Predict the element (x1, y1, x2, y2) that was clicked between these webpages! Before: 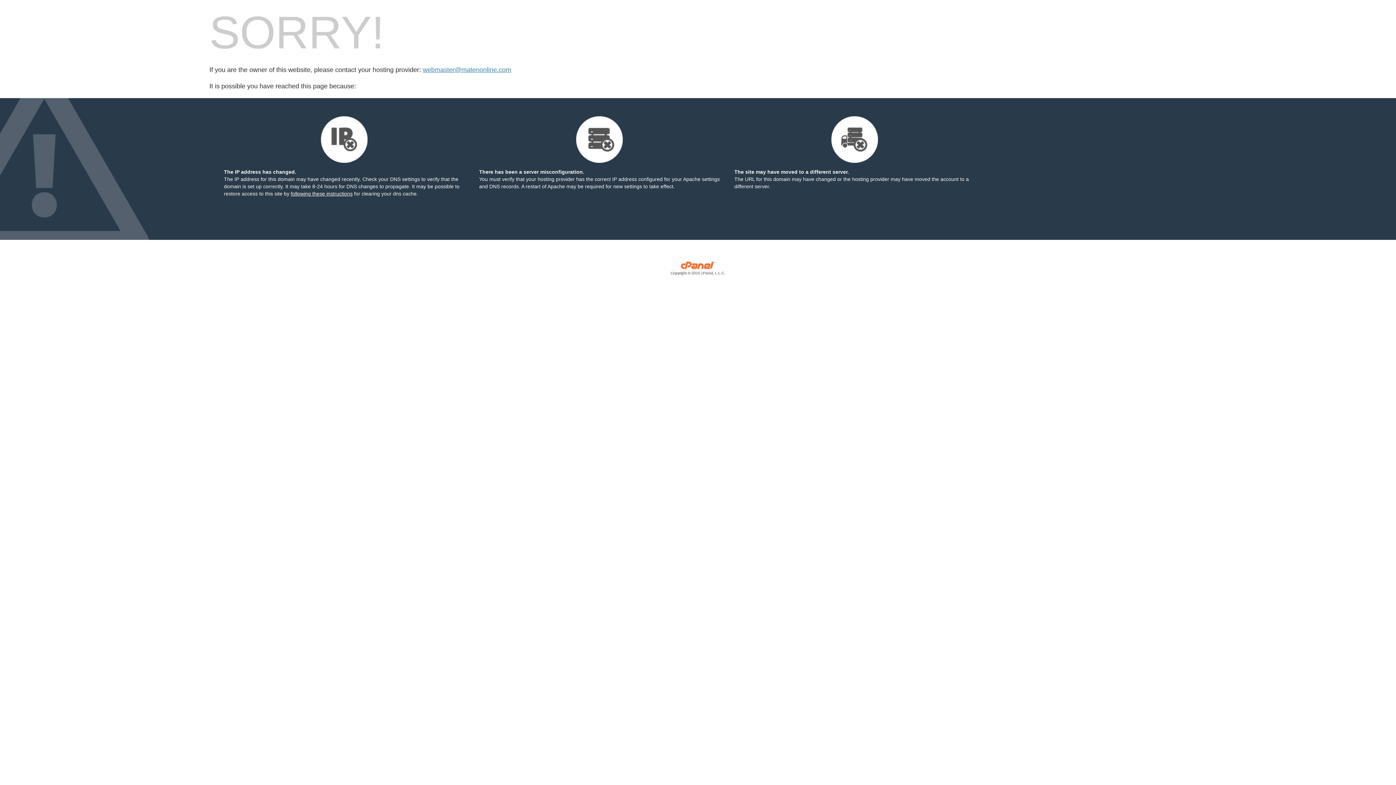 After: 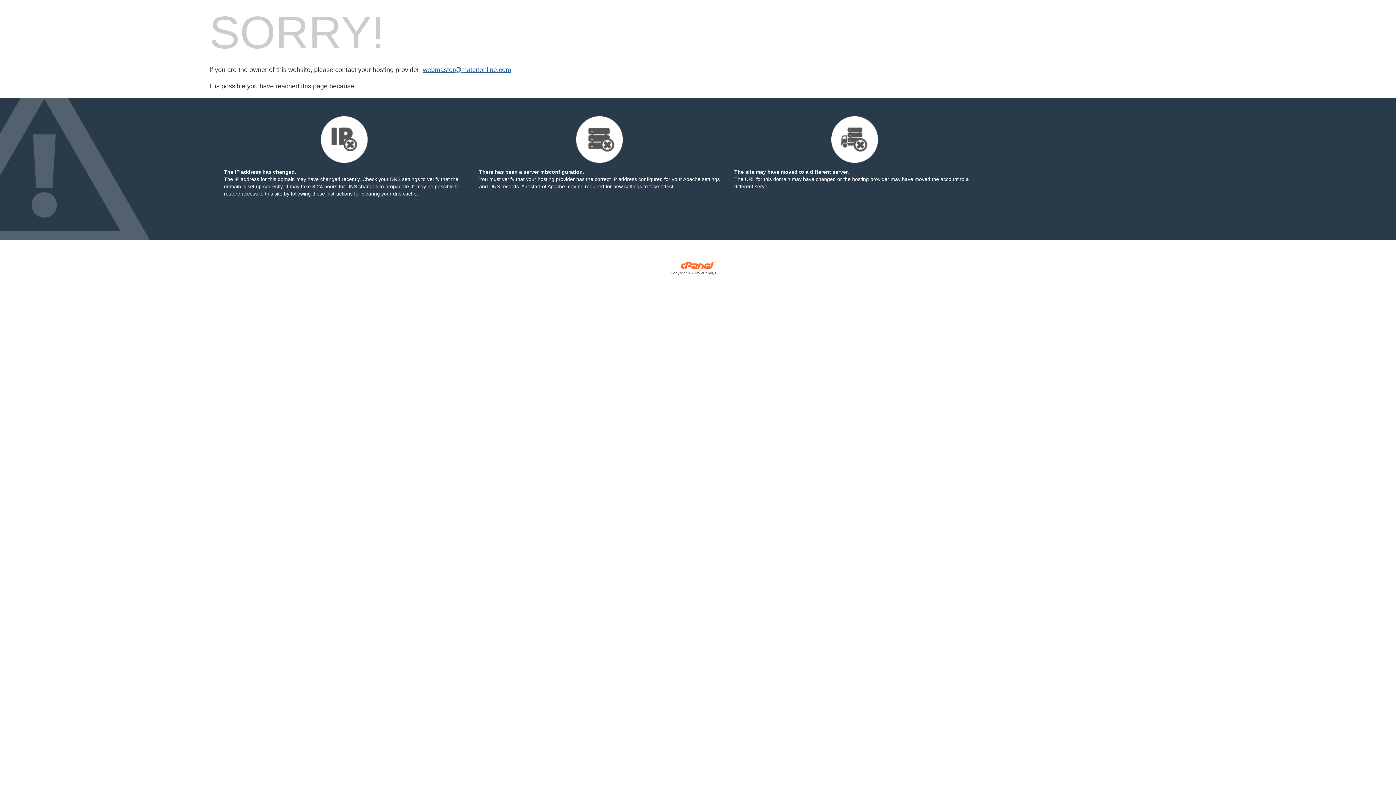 Action: label: webmaster@matenonline.com bbox: (422, 66, 511, 73)